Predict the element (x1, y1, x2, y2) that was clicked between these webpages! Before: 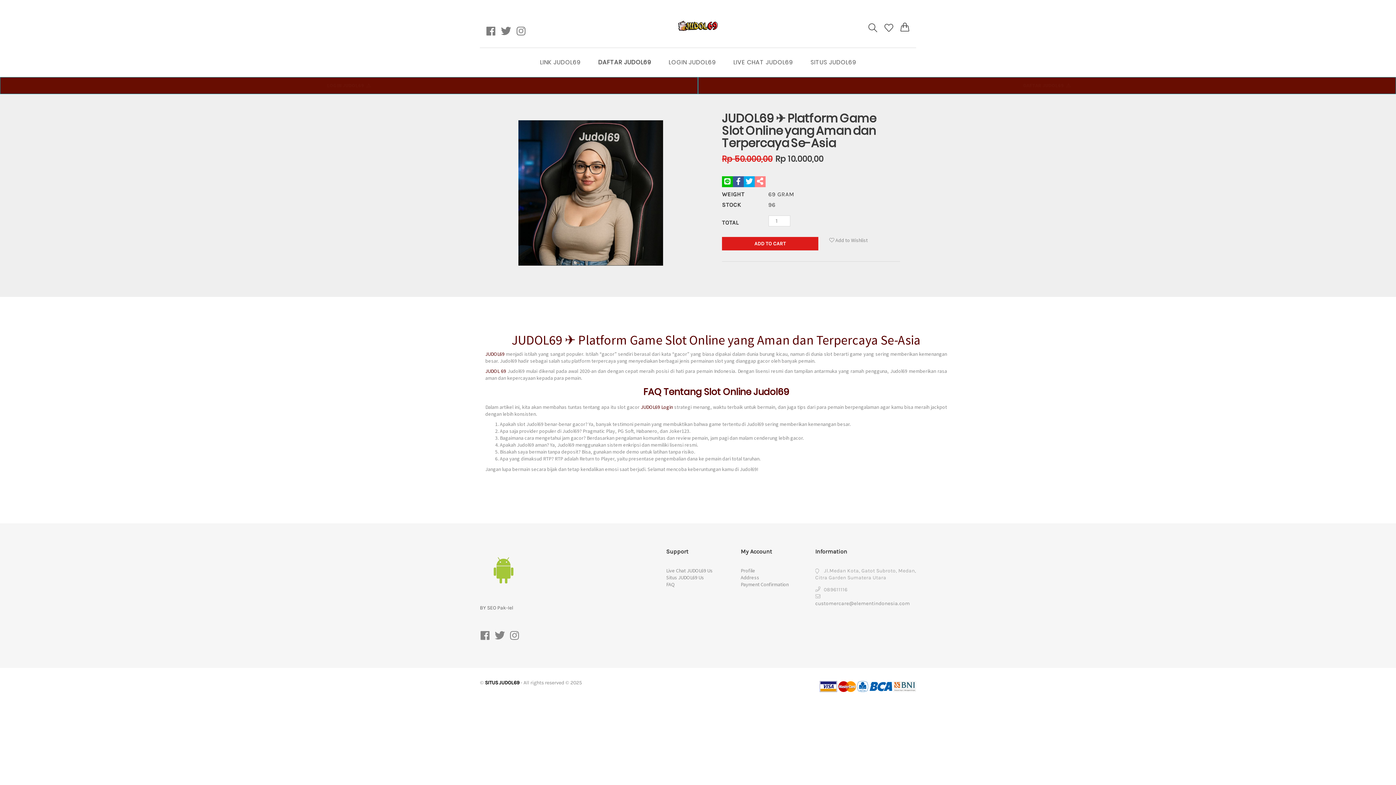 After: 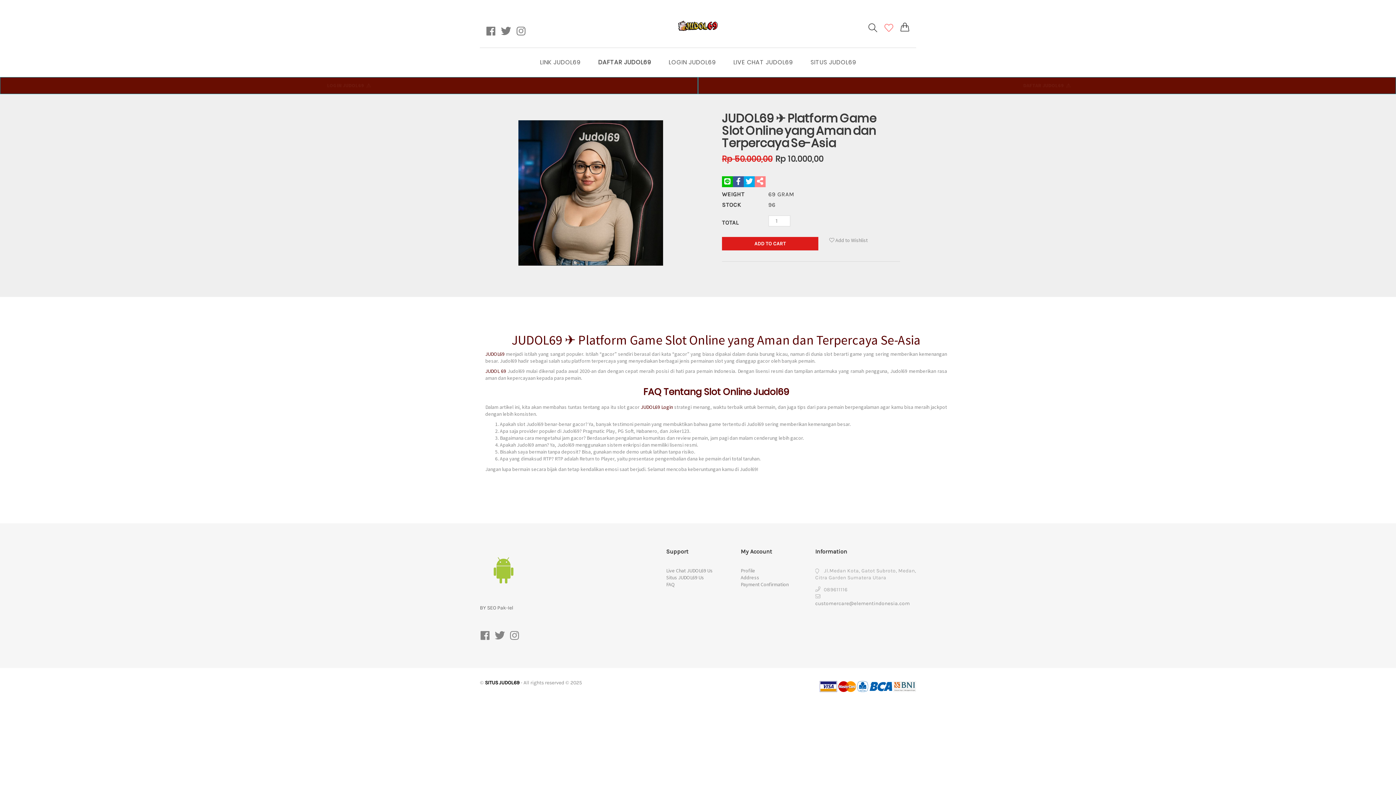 Action: bbox: (884, 23, 893, 32)